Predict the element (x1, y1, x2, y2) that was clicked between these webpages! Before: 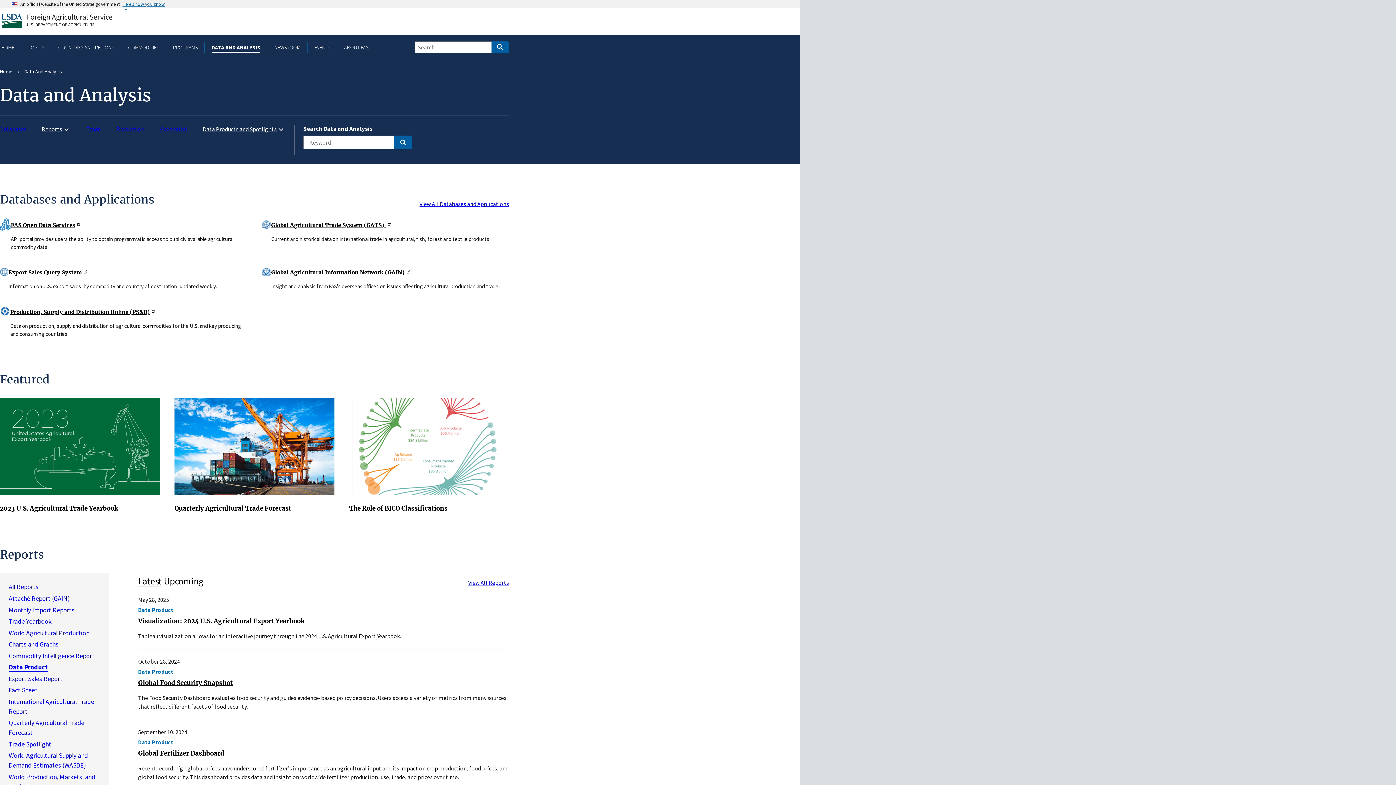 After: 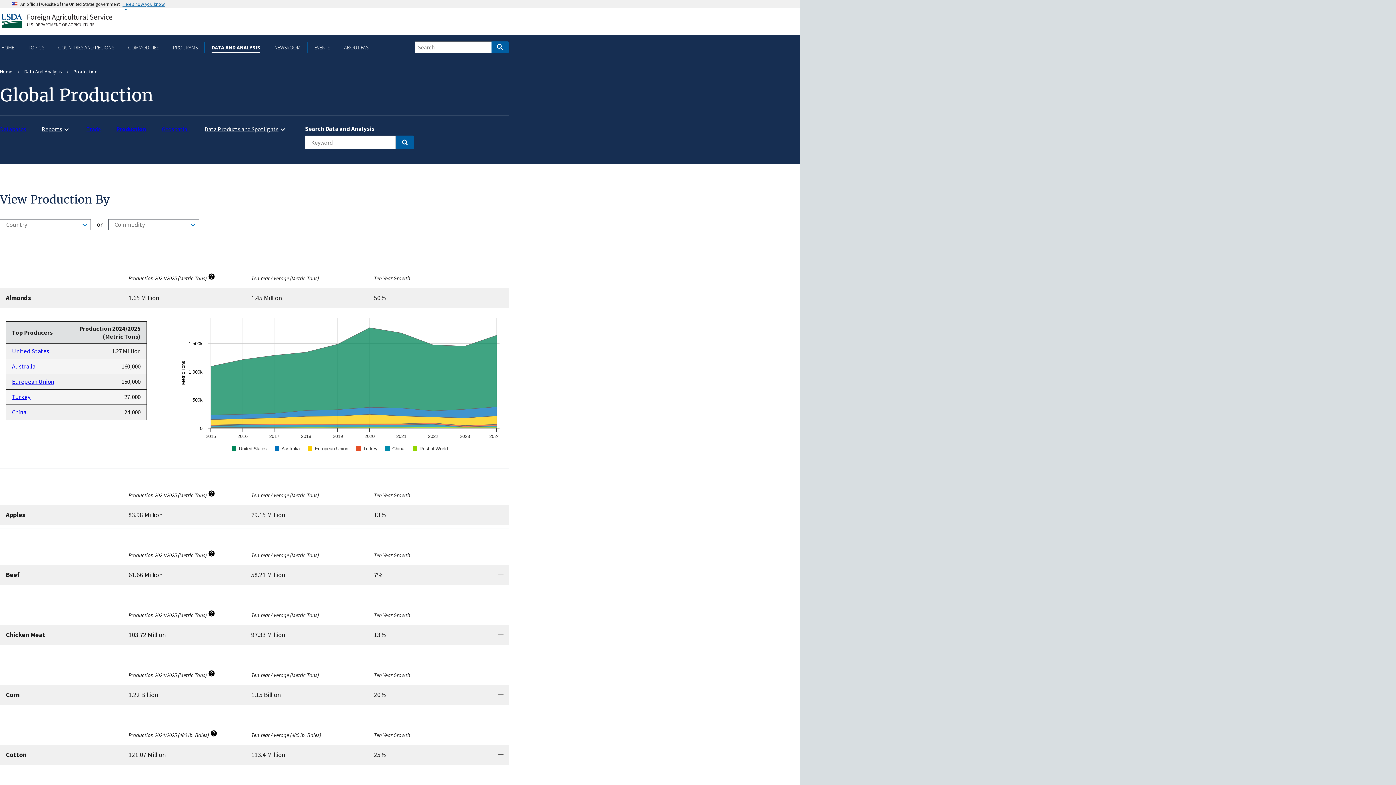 Action: bbox: (116, 124, 144, 133) label: Production